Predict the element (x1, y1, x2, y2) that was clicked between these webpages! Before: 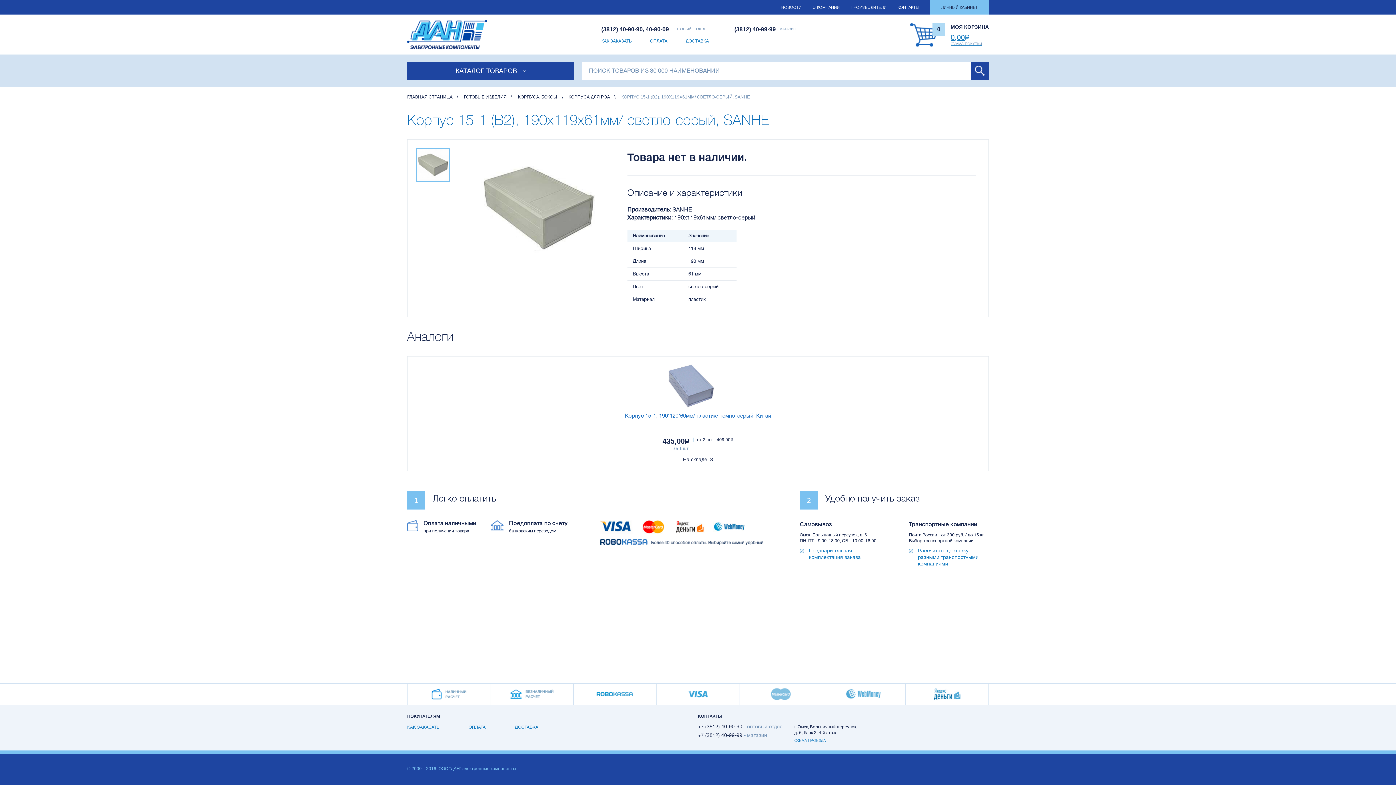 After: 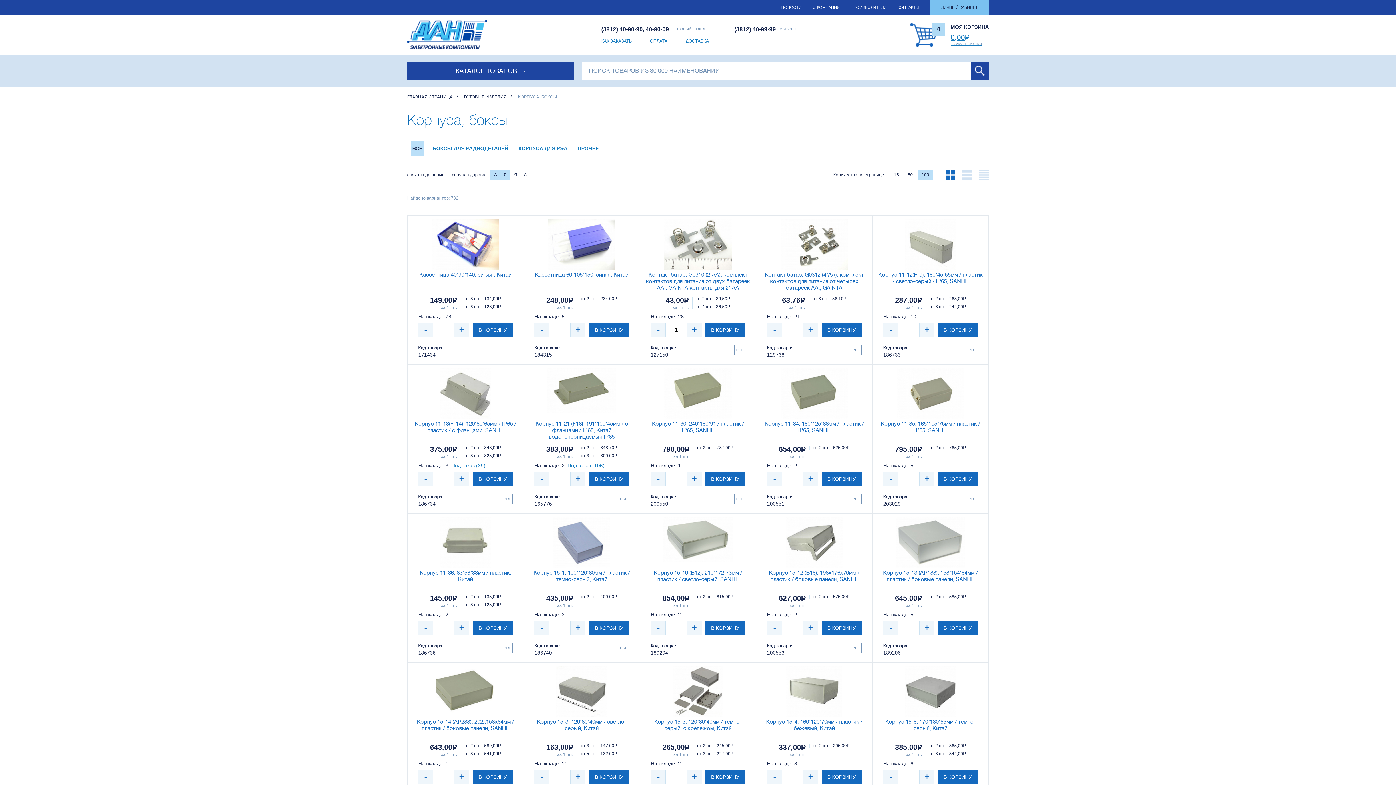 Action: bbox: (518, 94, 557, 99) label: КОРПУСА, БОКСЫ